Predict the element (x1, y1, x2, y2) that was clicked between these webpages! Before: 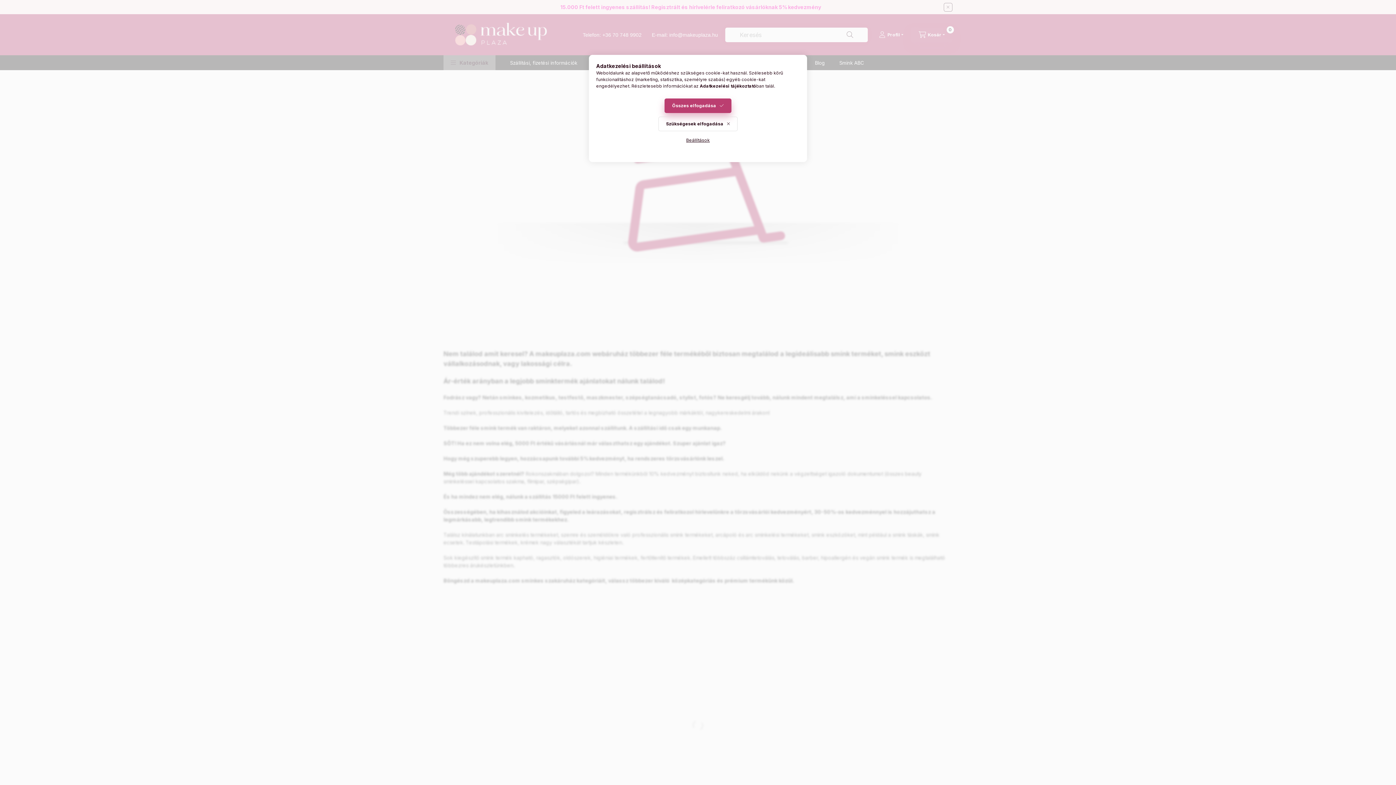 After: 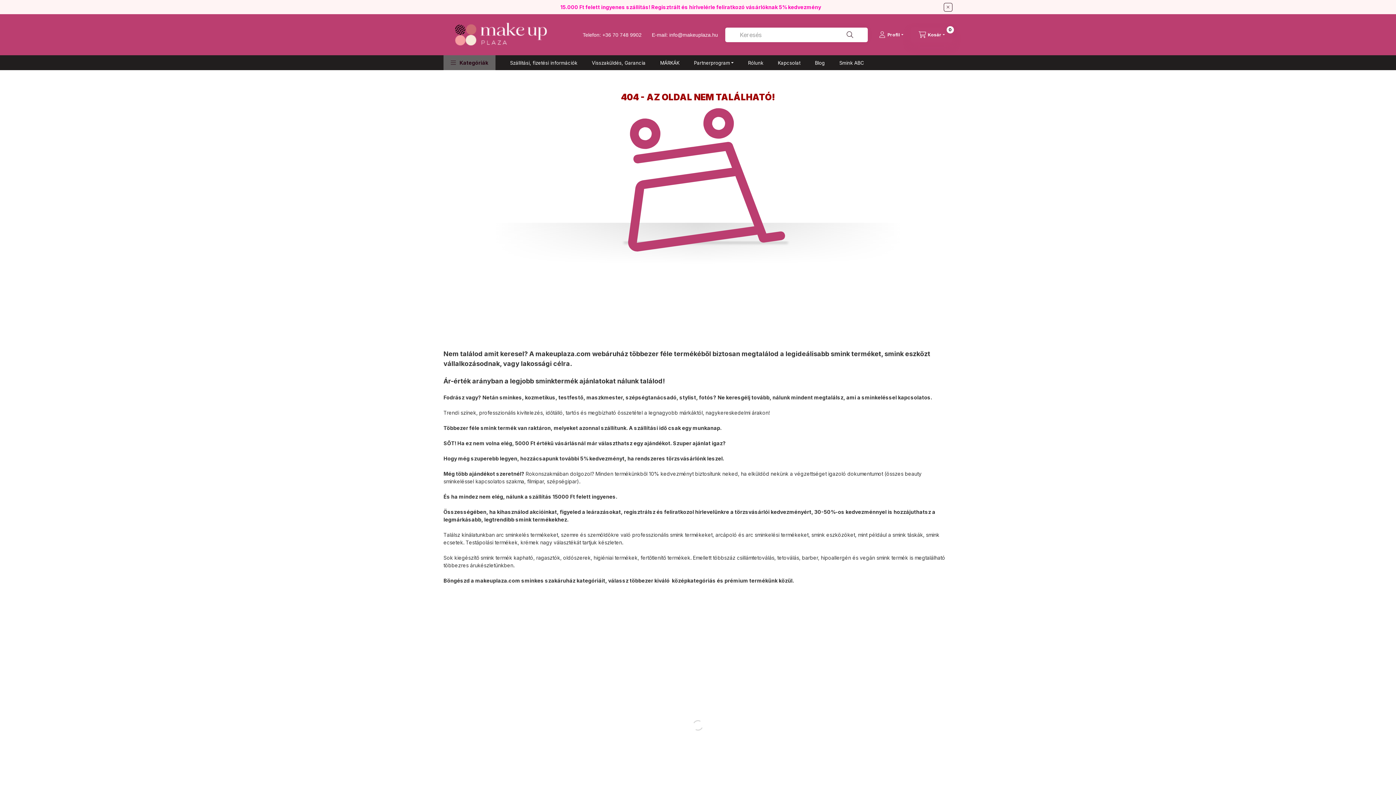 Action: label: Szükségesek elfogadása bbox: (658, 116, 737, 131)